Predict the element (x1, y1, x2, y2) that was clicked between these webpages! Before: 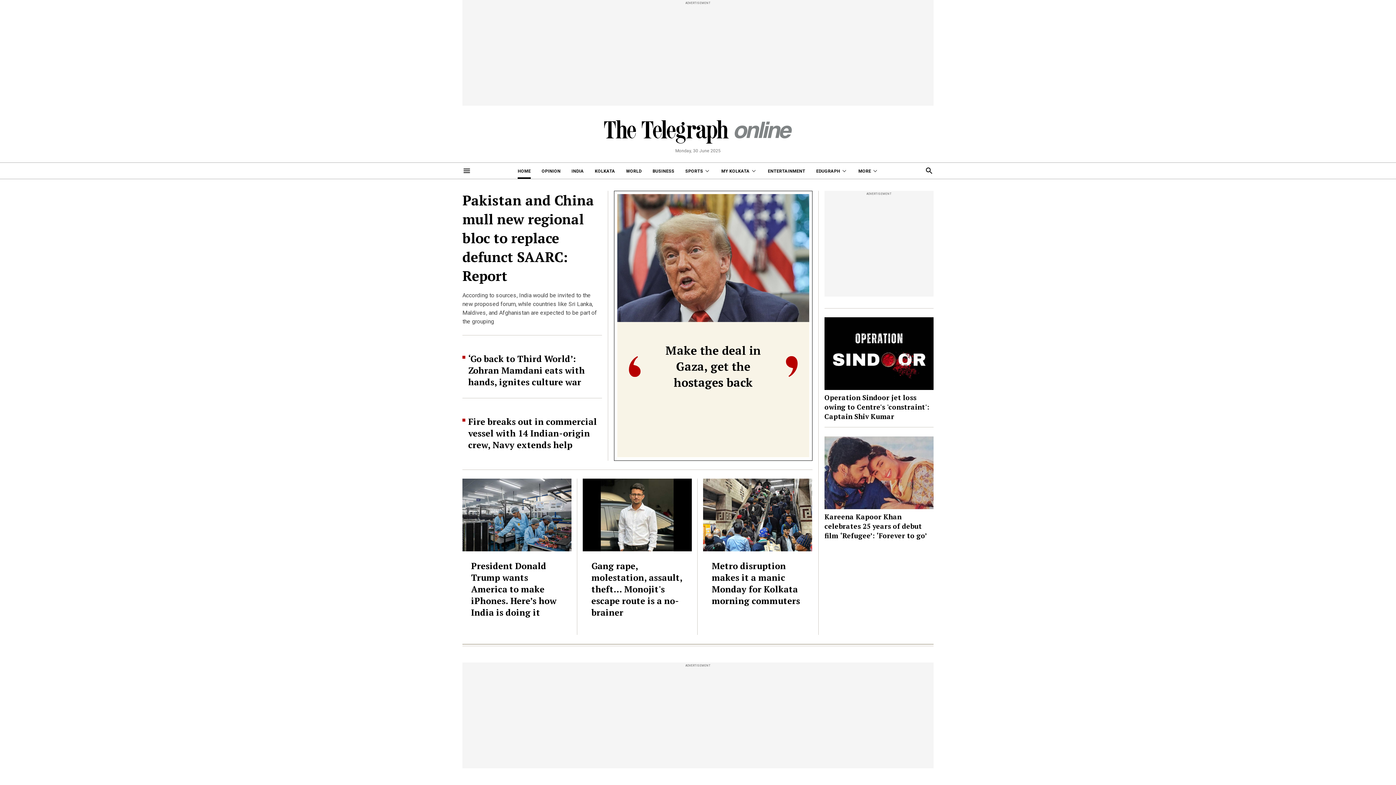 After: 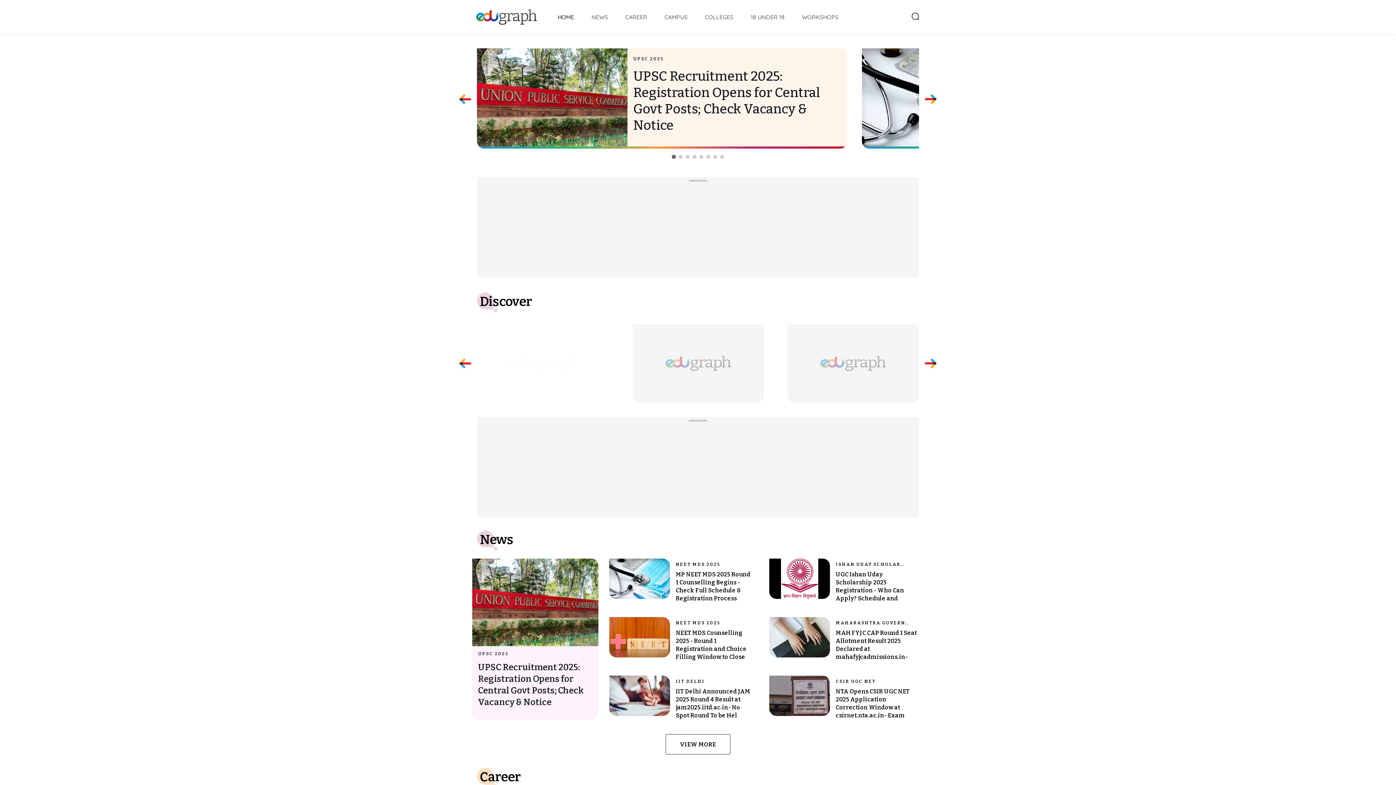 Action: label: EDUGRAPH bbox: (816, 162, 847, 178)